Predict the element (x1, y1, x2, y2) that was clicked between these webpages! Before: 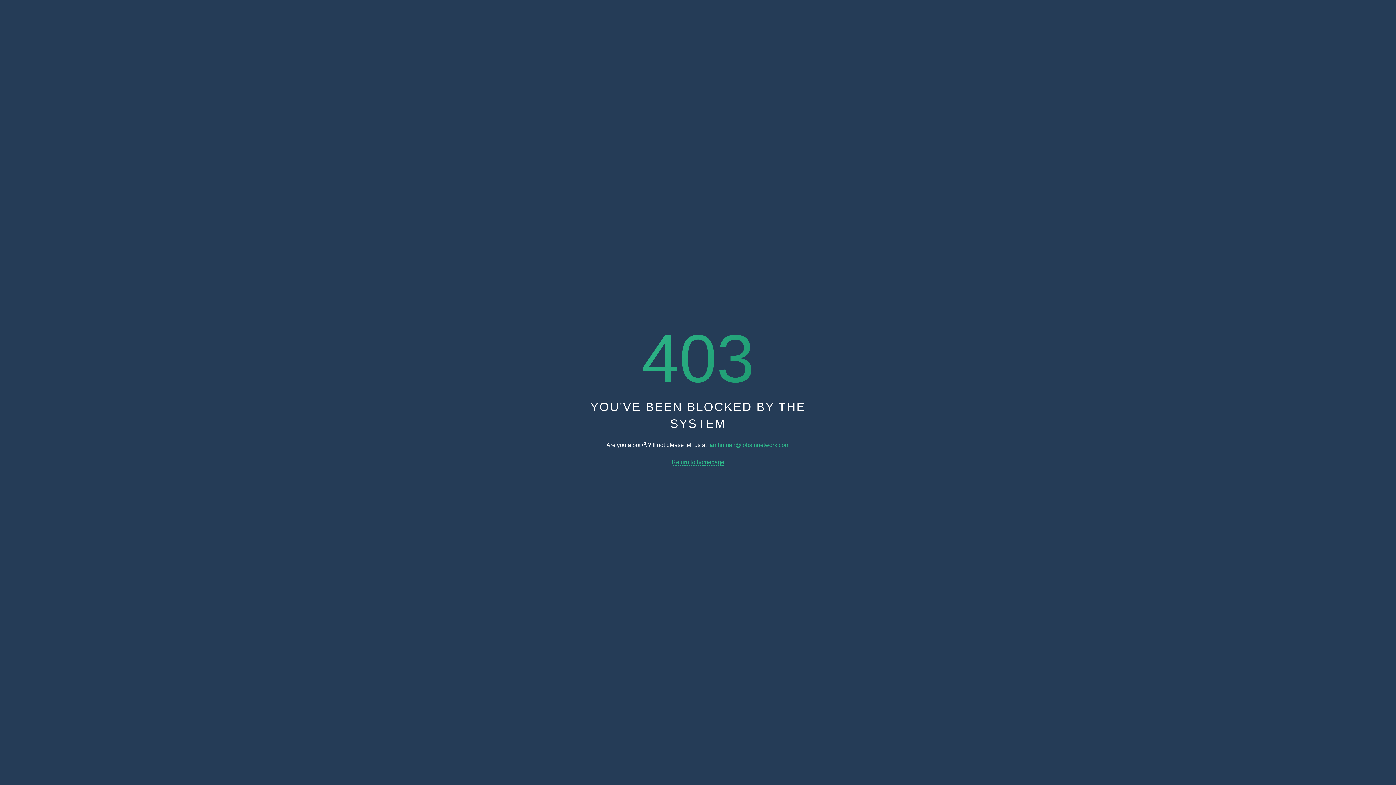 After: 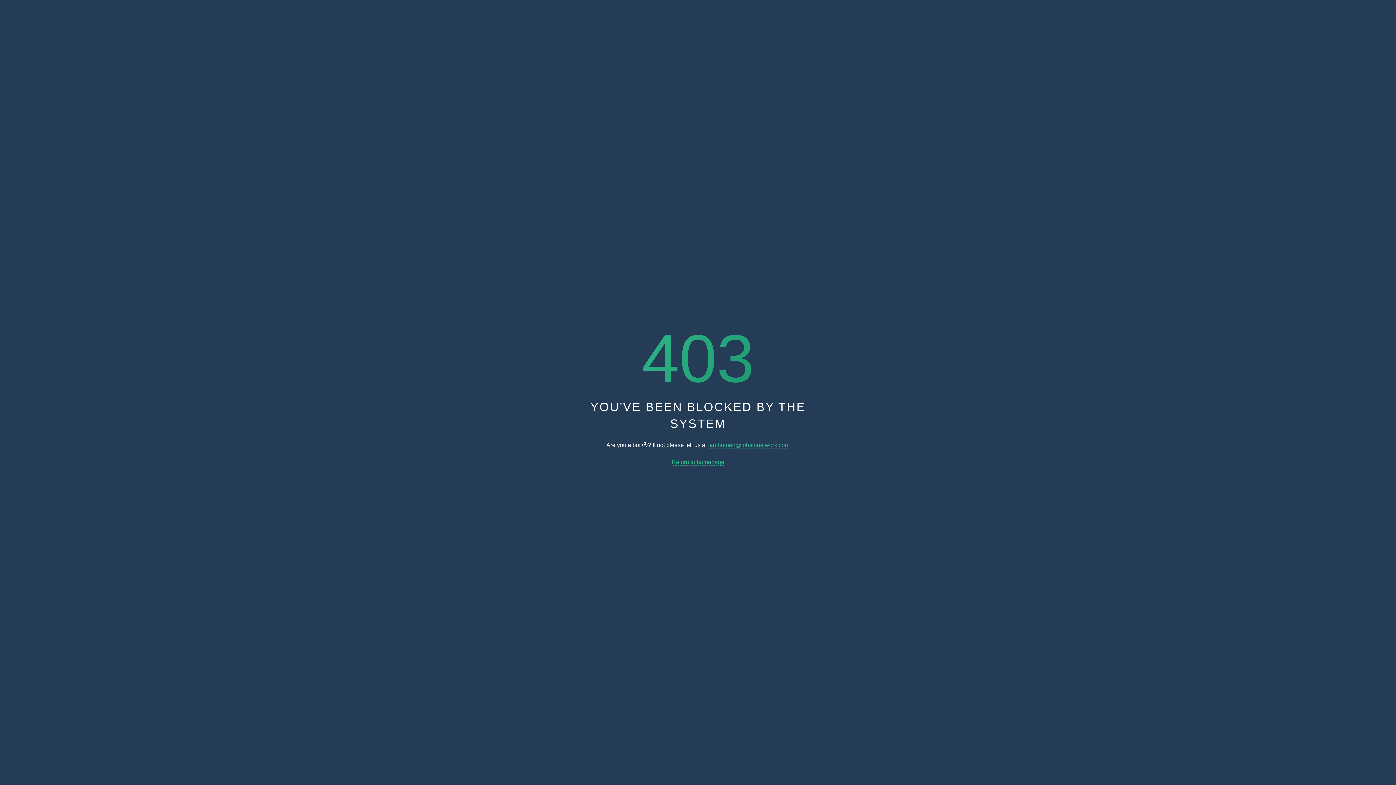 Action: bbox: (671, 459, 724, 465) label: Return to homepage